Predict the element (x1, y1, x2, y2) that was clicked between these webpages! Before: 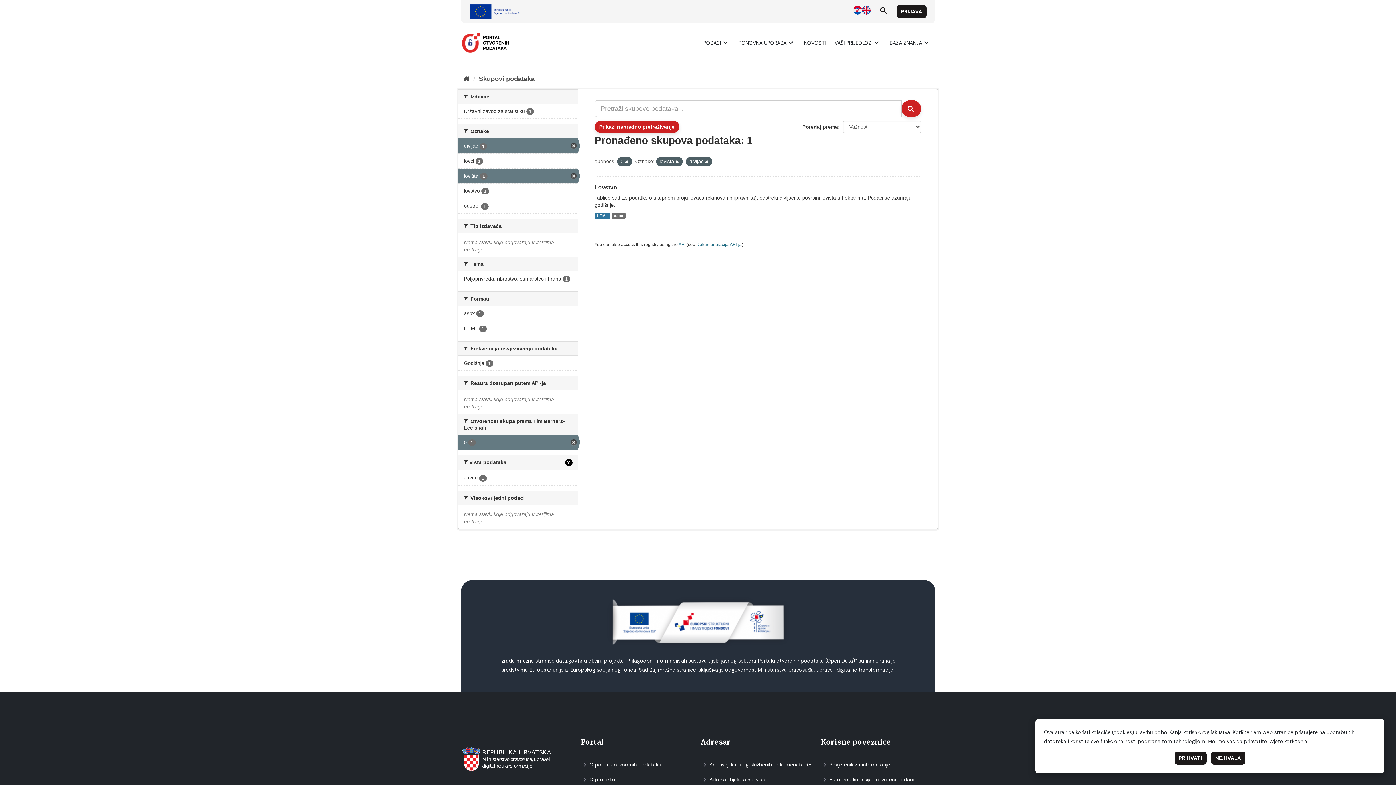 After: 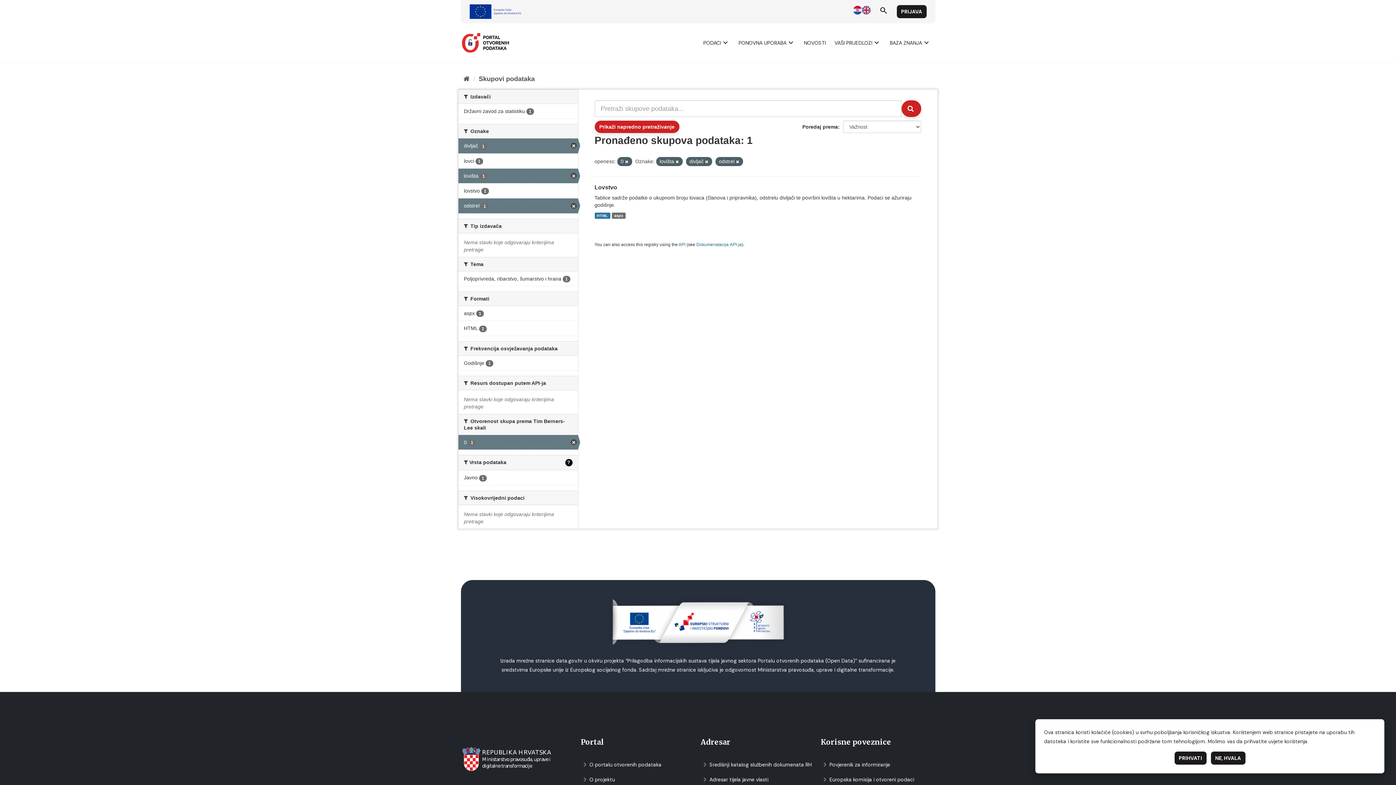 Action: label: odstrel 1 bbox: (458, 198, 578, 213)